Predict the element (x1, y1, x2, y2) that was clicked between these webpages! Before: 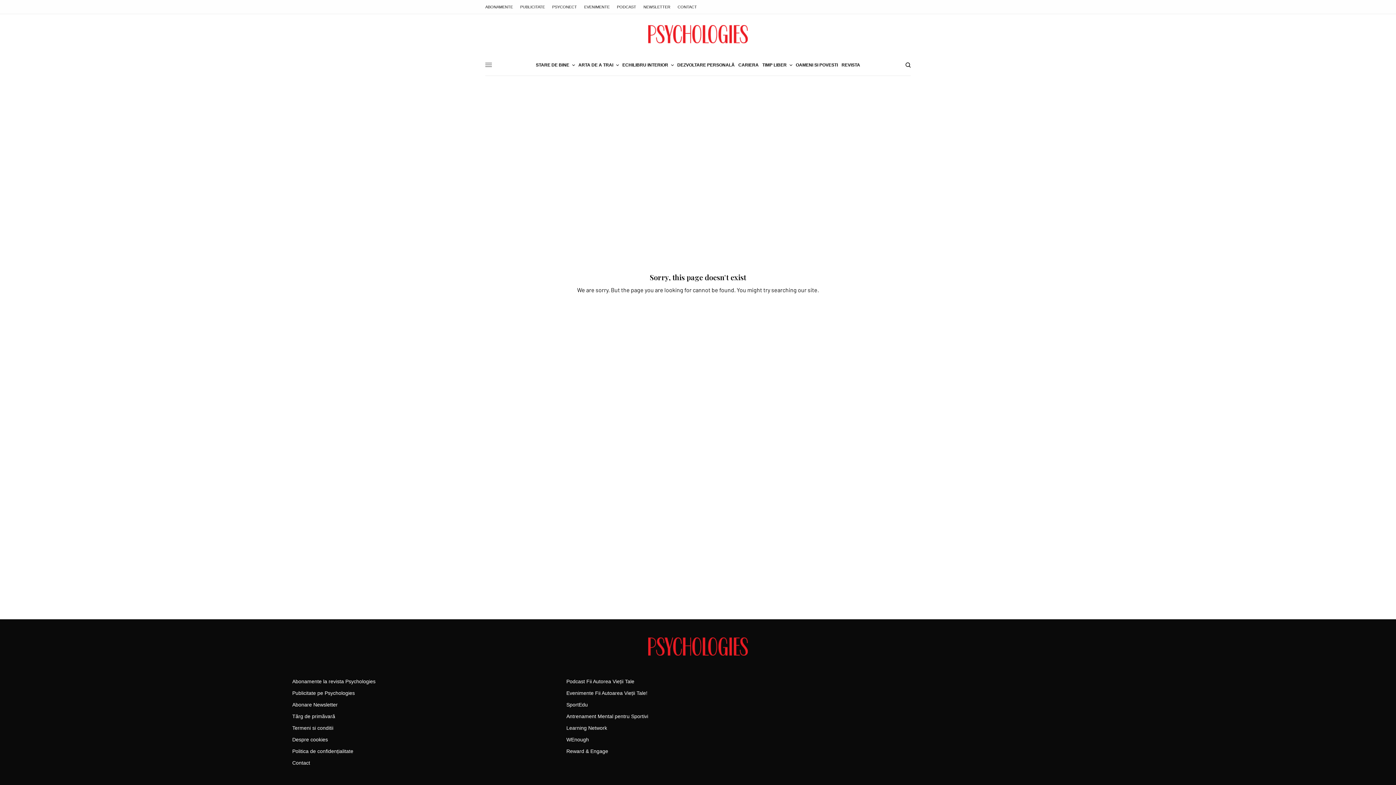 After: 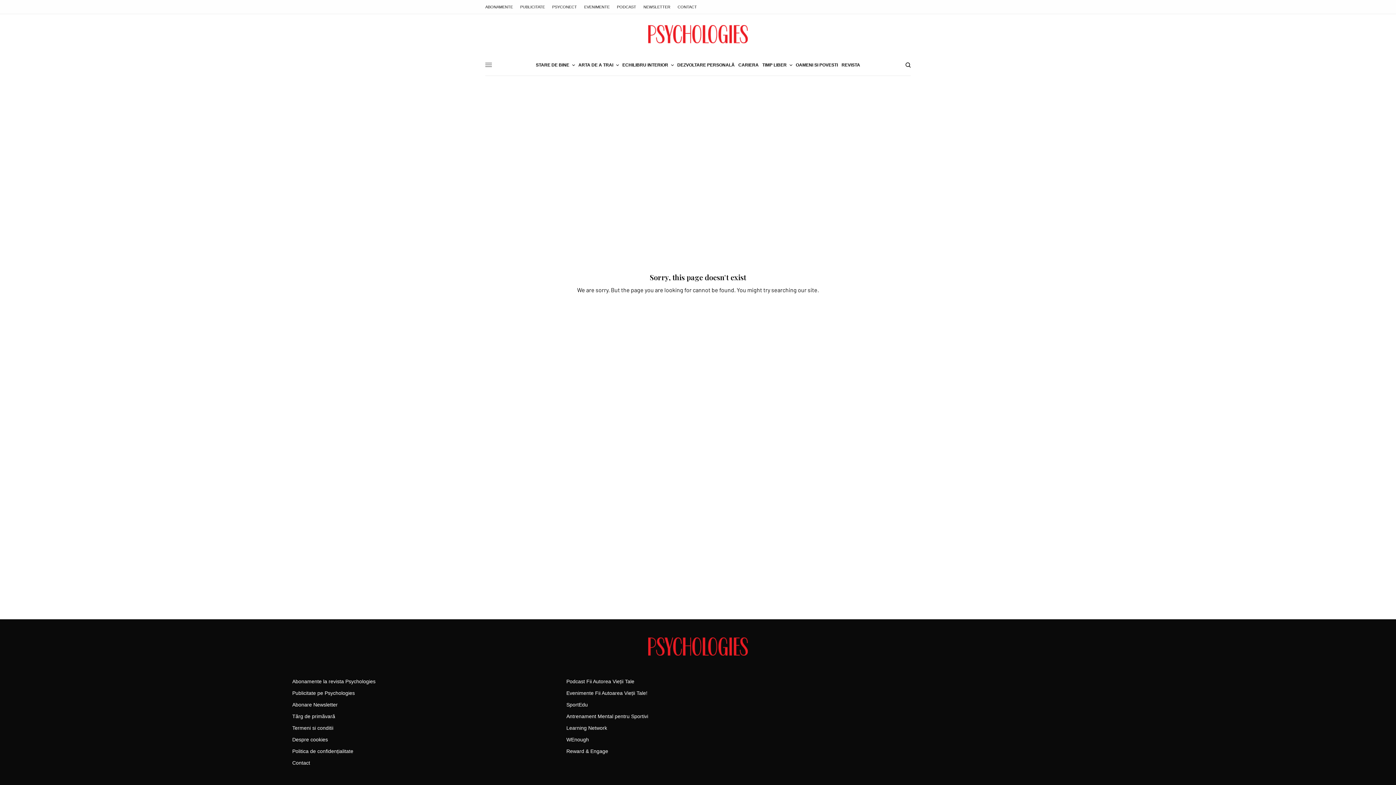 Action: bbox: (566, 725, 607, 731) label: Learning Network